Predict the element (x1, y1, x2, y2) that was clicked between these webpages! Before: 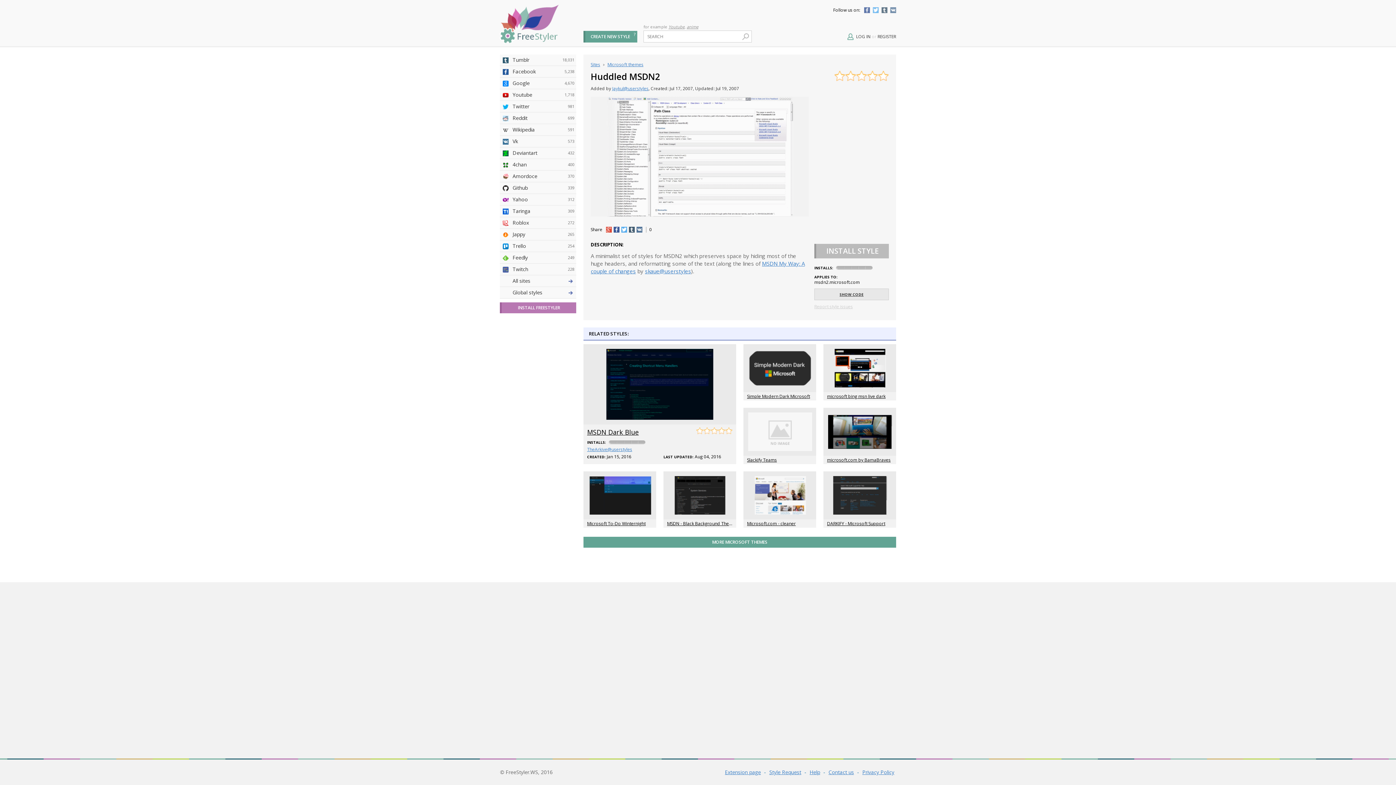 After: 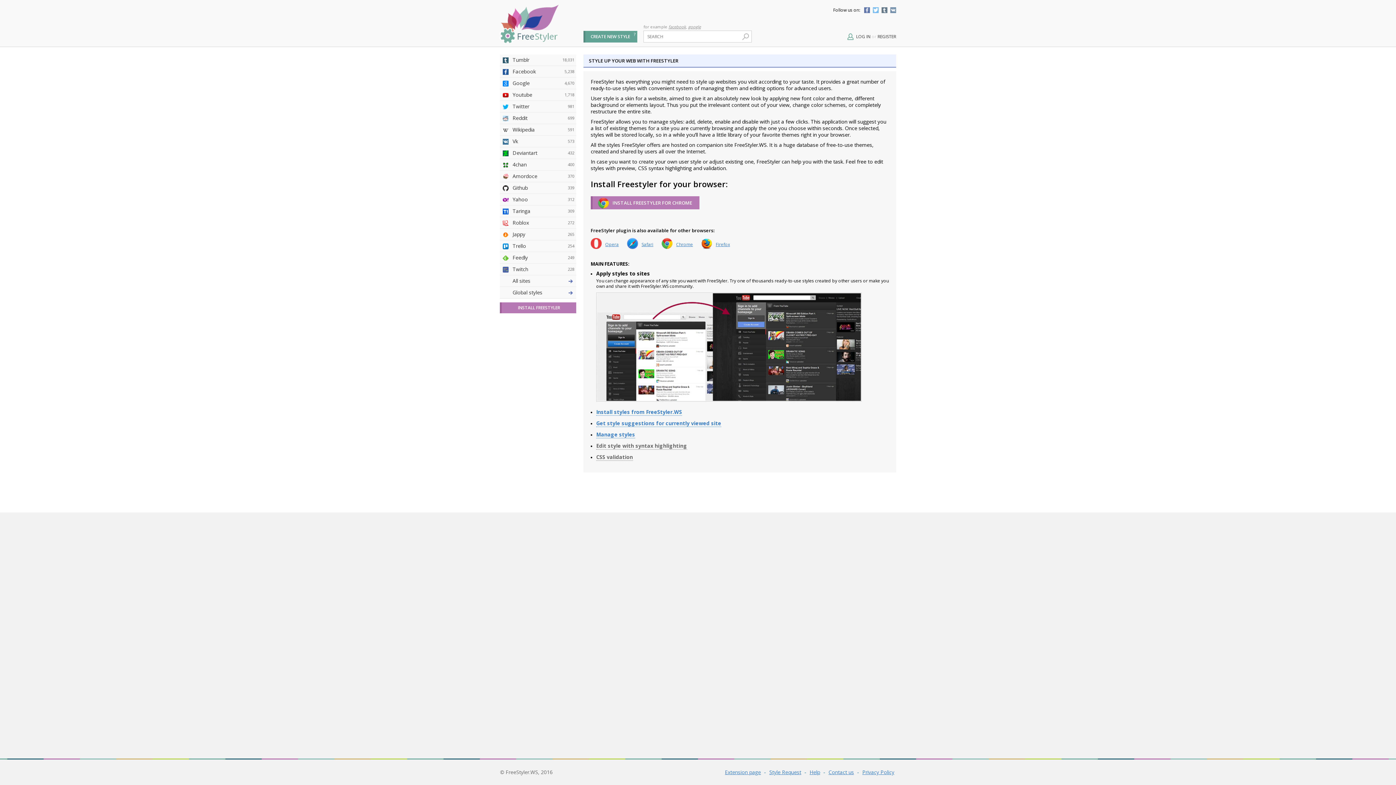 Action: label: INSTALL FREESTYLER bbox: (500, 302, 576, 313)